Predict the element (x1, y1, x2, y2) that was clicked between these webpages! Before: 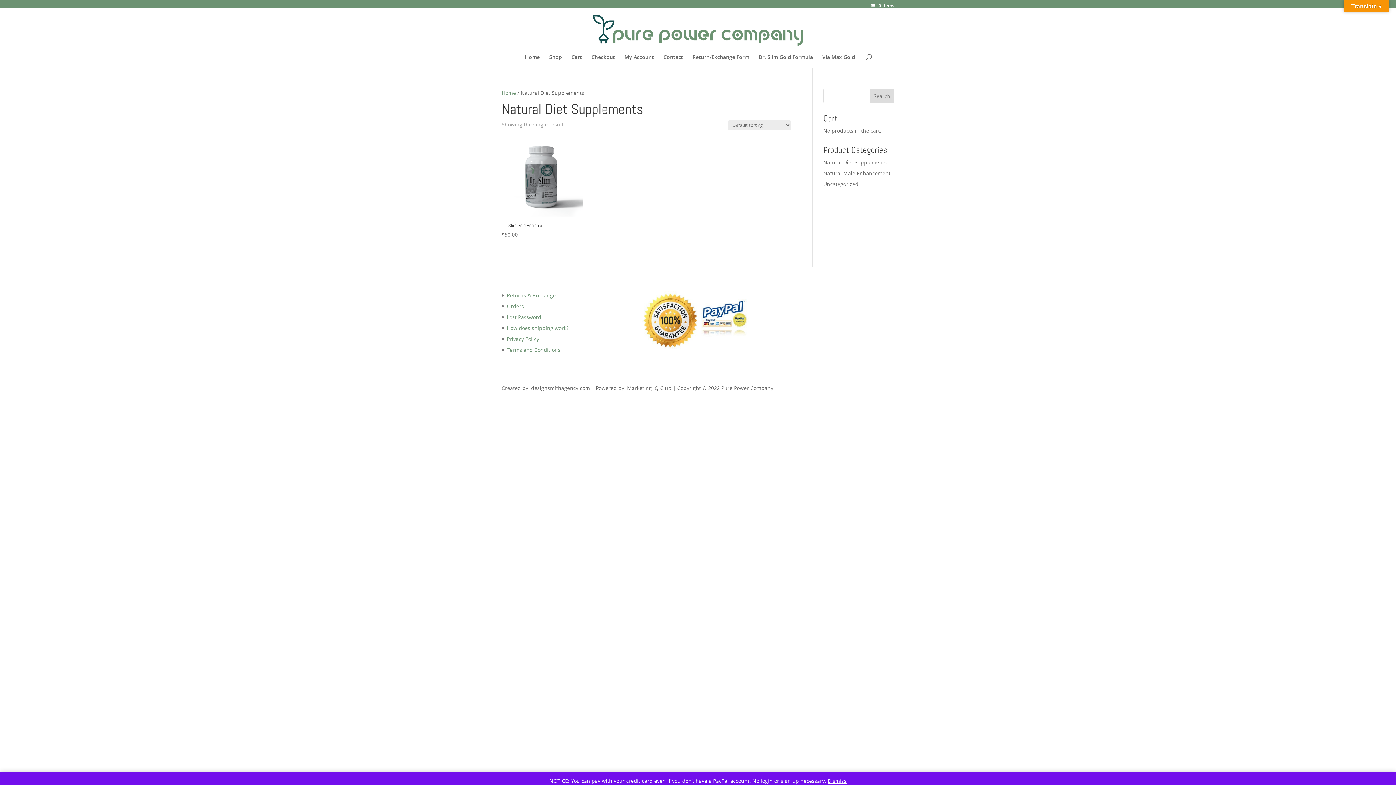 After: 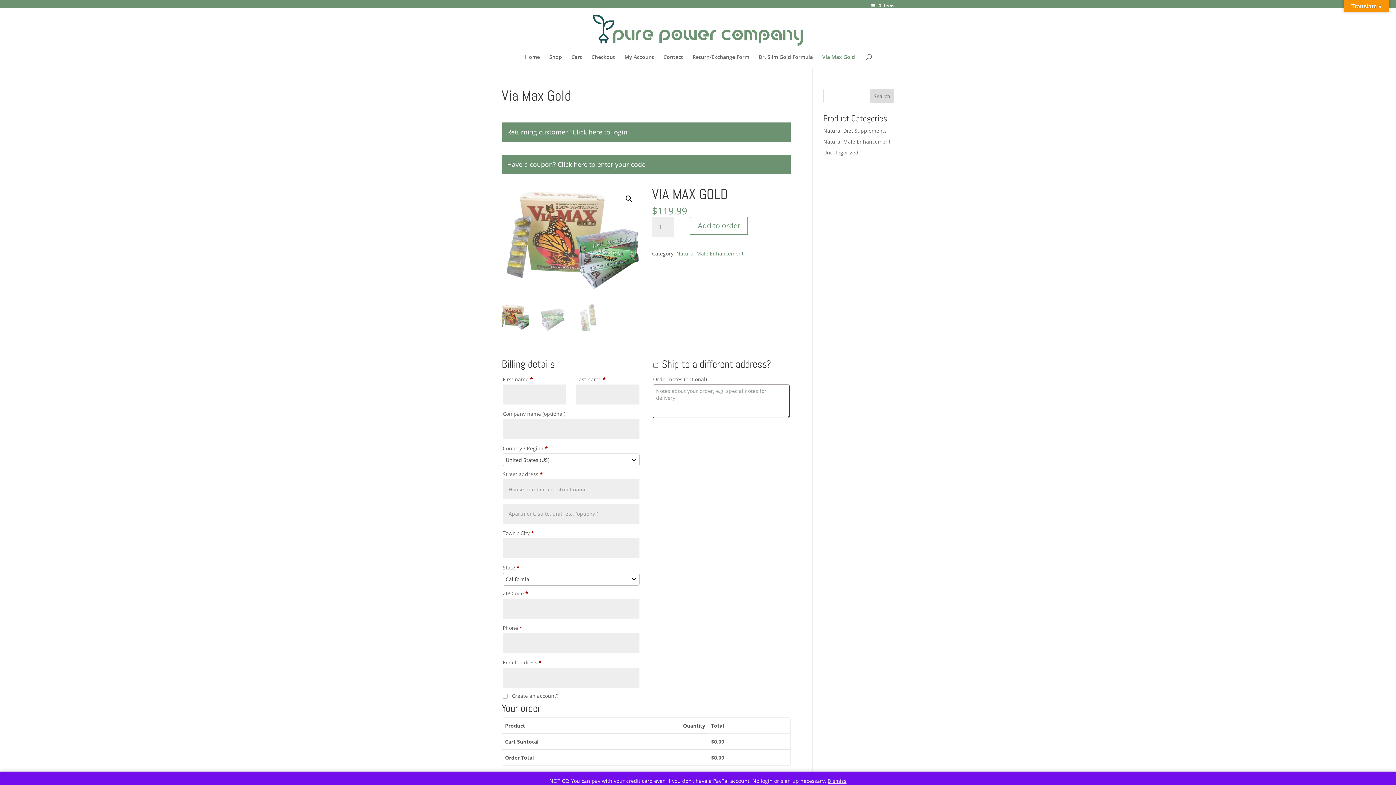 Action: bbox: (822, 54, 855, 67) label: Via Max Gold